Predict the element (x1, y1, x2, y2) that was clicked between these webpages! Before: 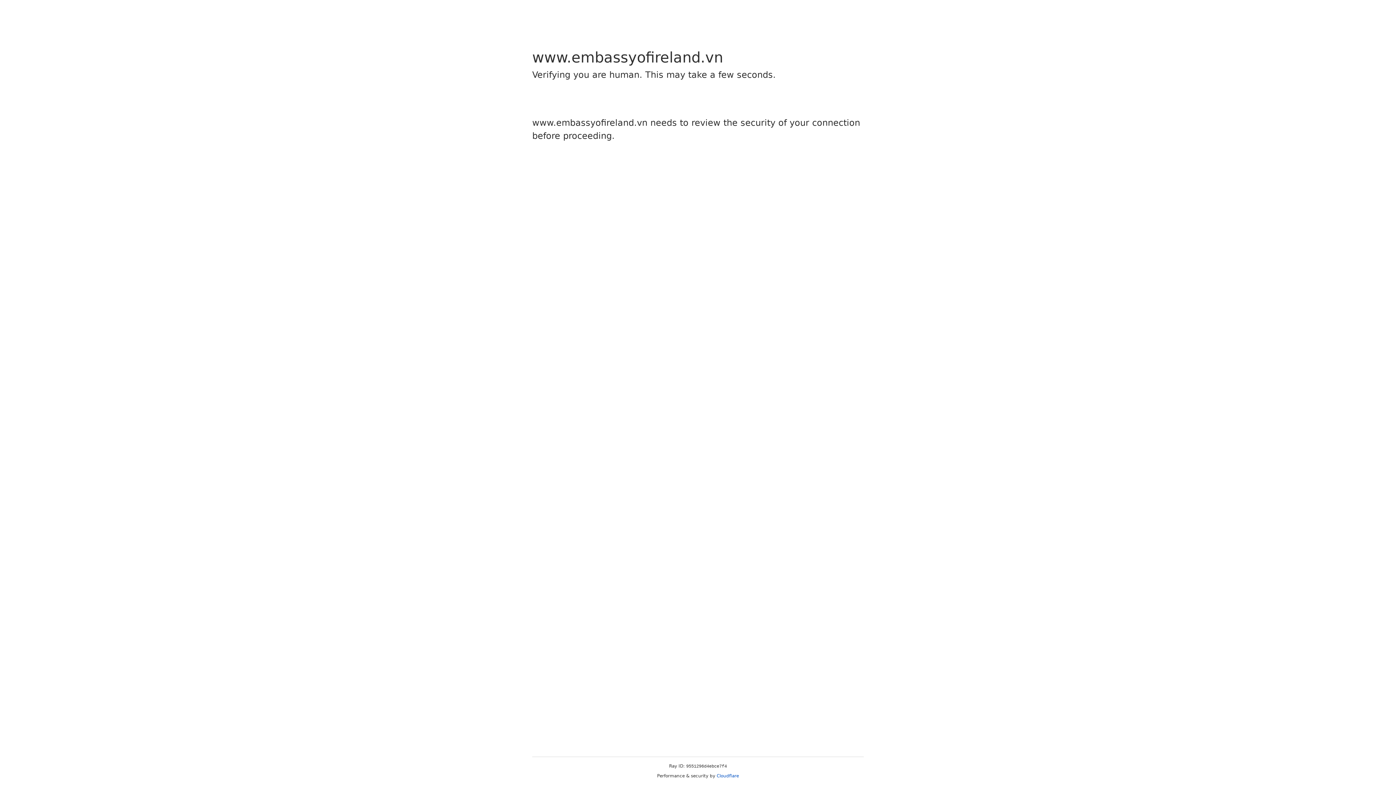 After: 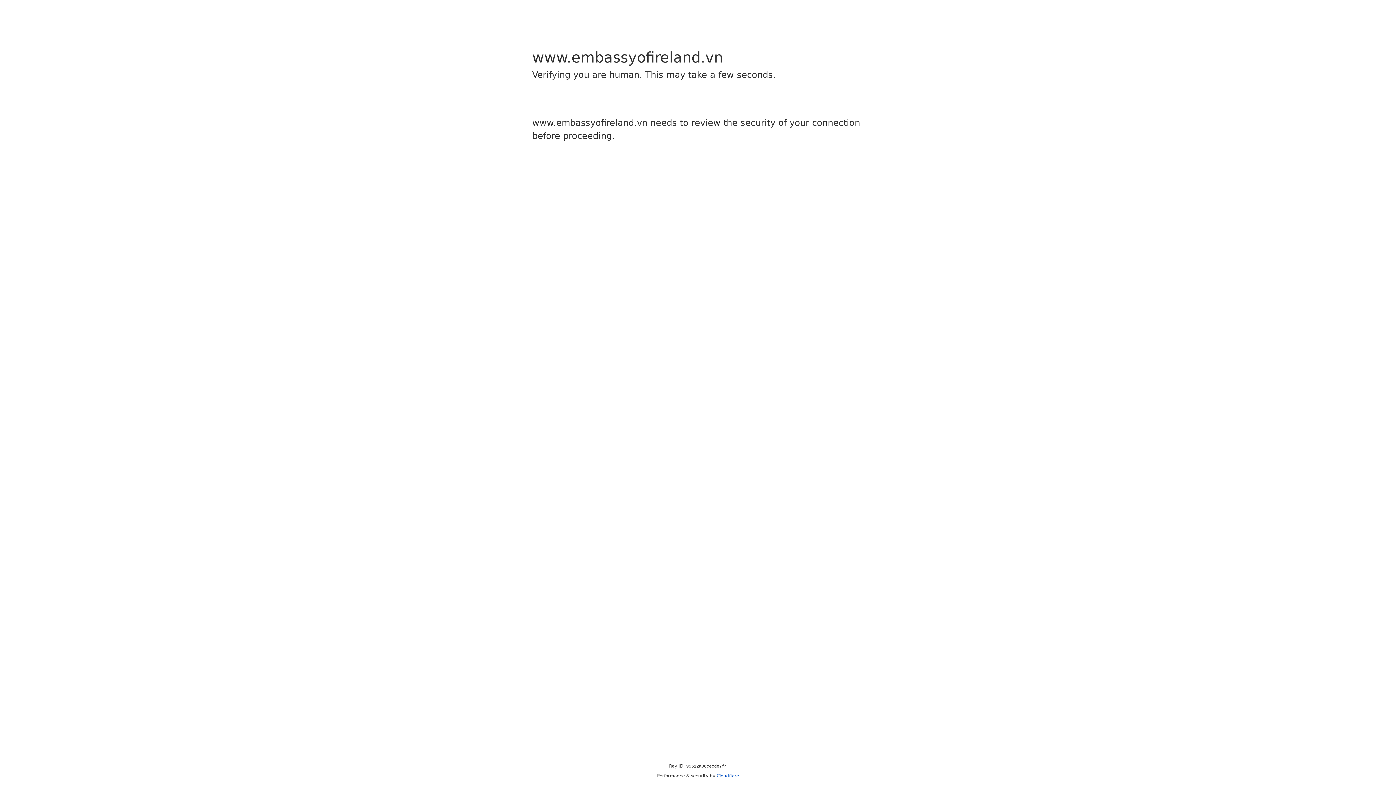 Action: label: Cloudflare bbox: (716, 773, 739, 778)